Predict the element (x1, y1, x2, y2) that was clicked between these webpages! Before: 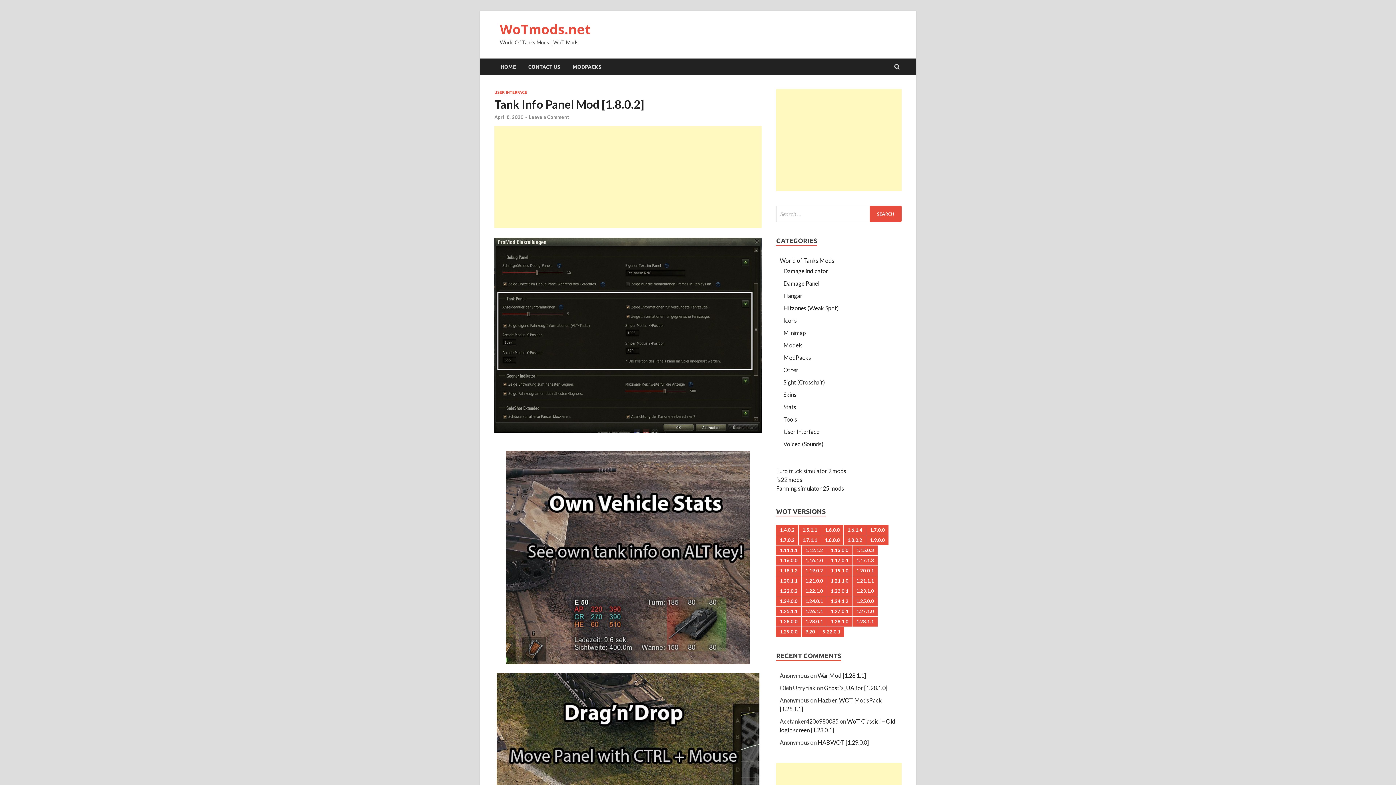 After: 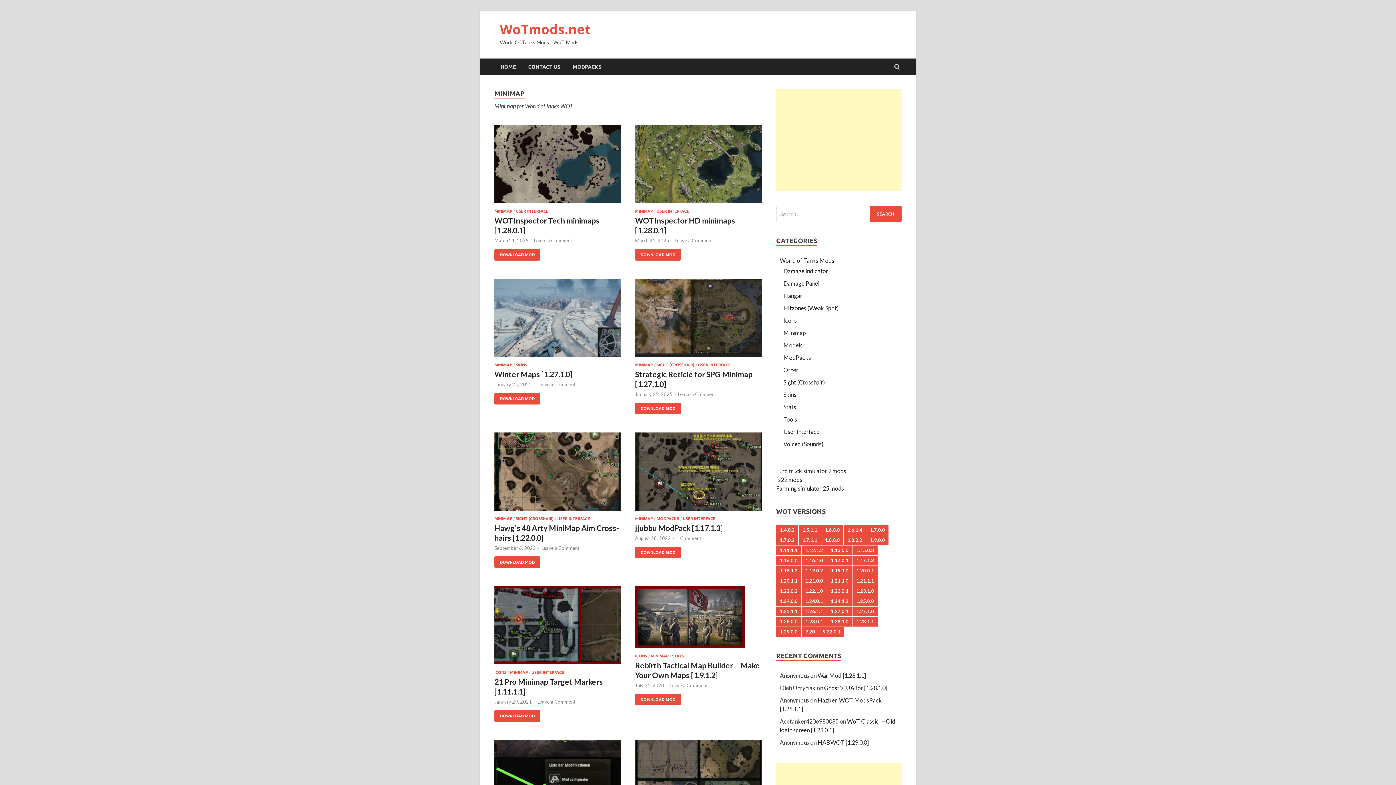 Action: label: Minimap bbox: (783, 329, 806, 336)